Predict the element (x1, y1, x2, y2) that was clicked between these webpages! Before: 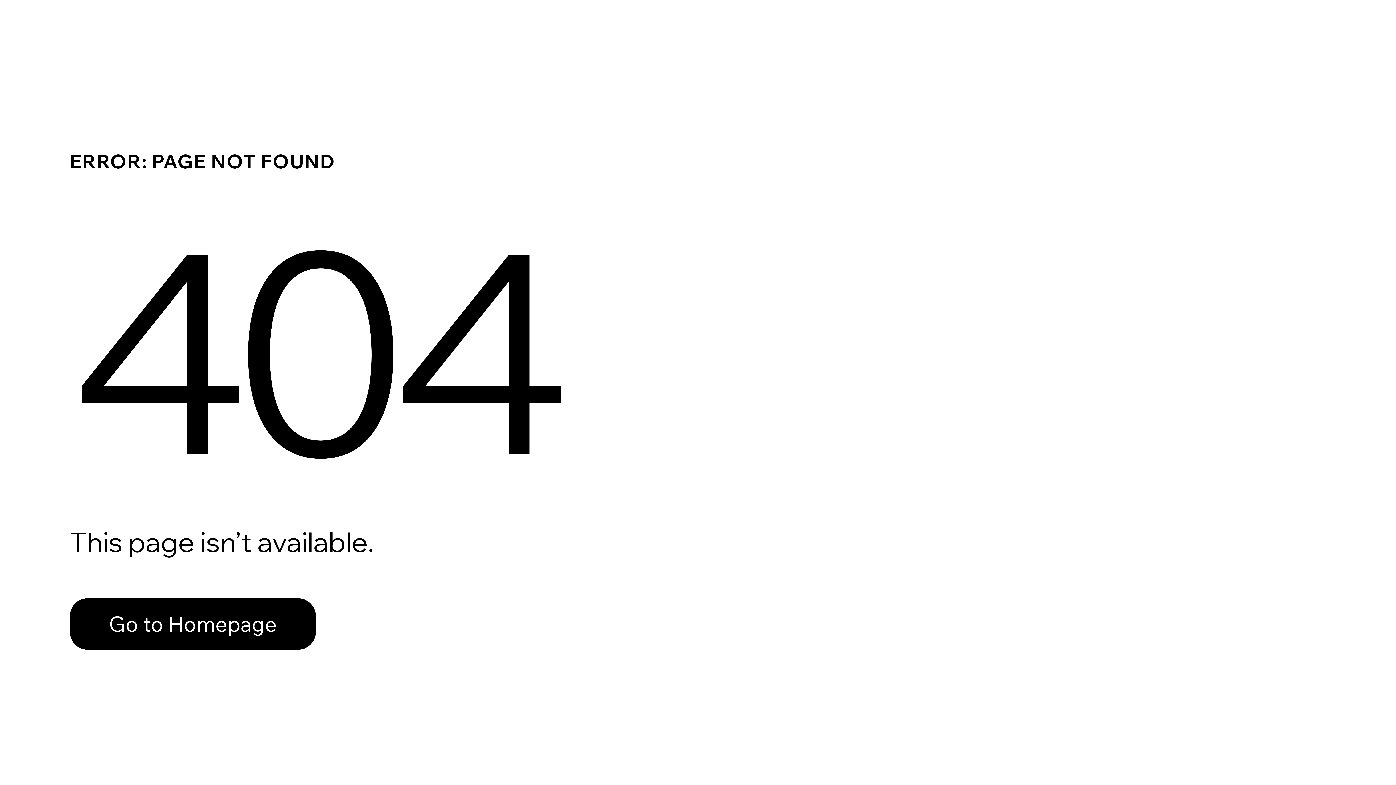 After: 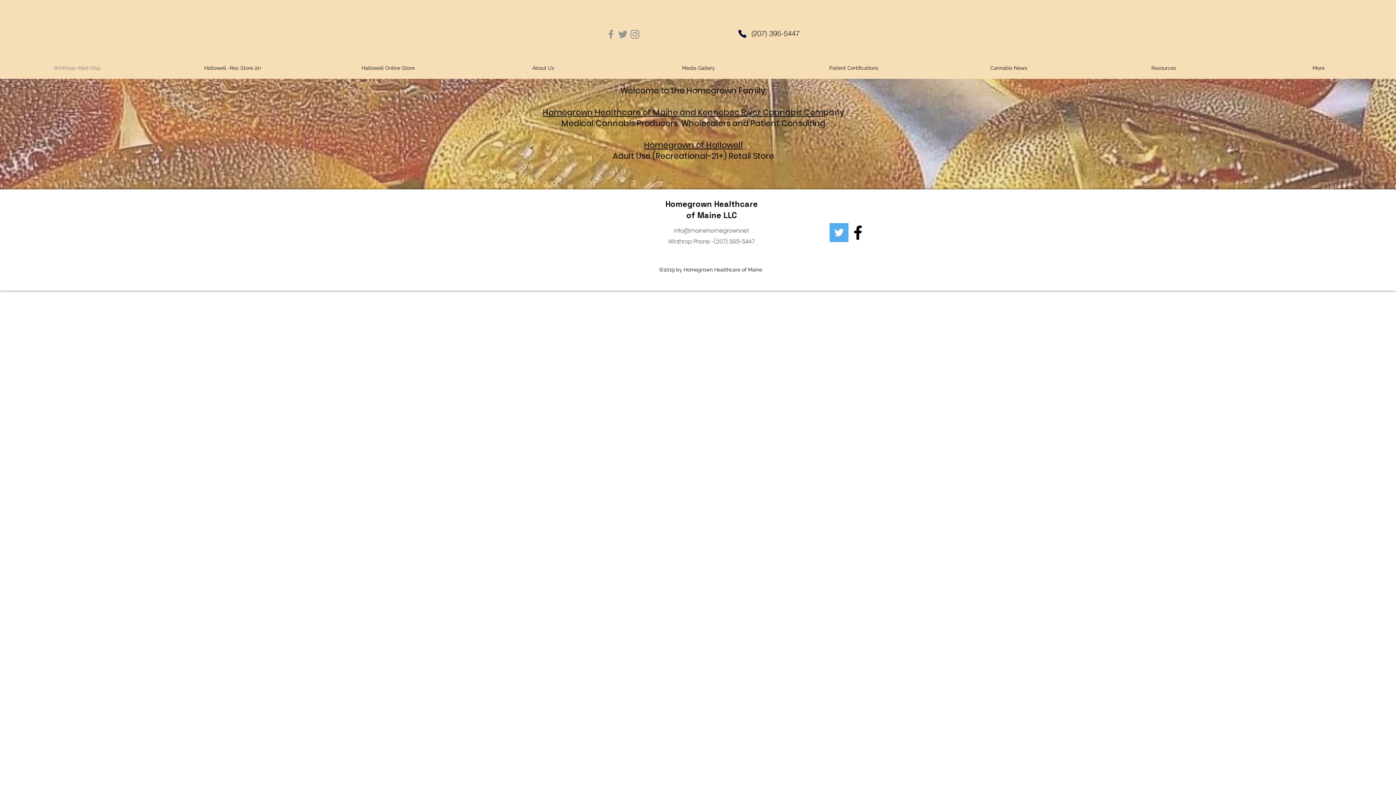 Action: label: Go to Homepage bbox: (69, 598, 316, 650)